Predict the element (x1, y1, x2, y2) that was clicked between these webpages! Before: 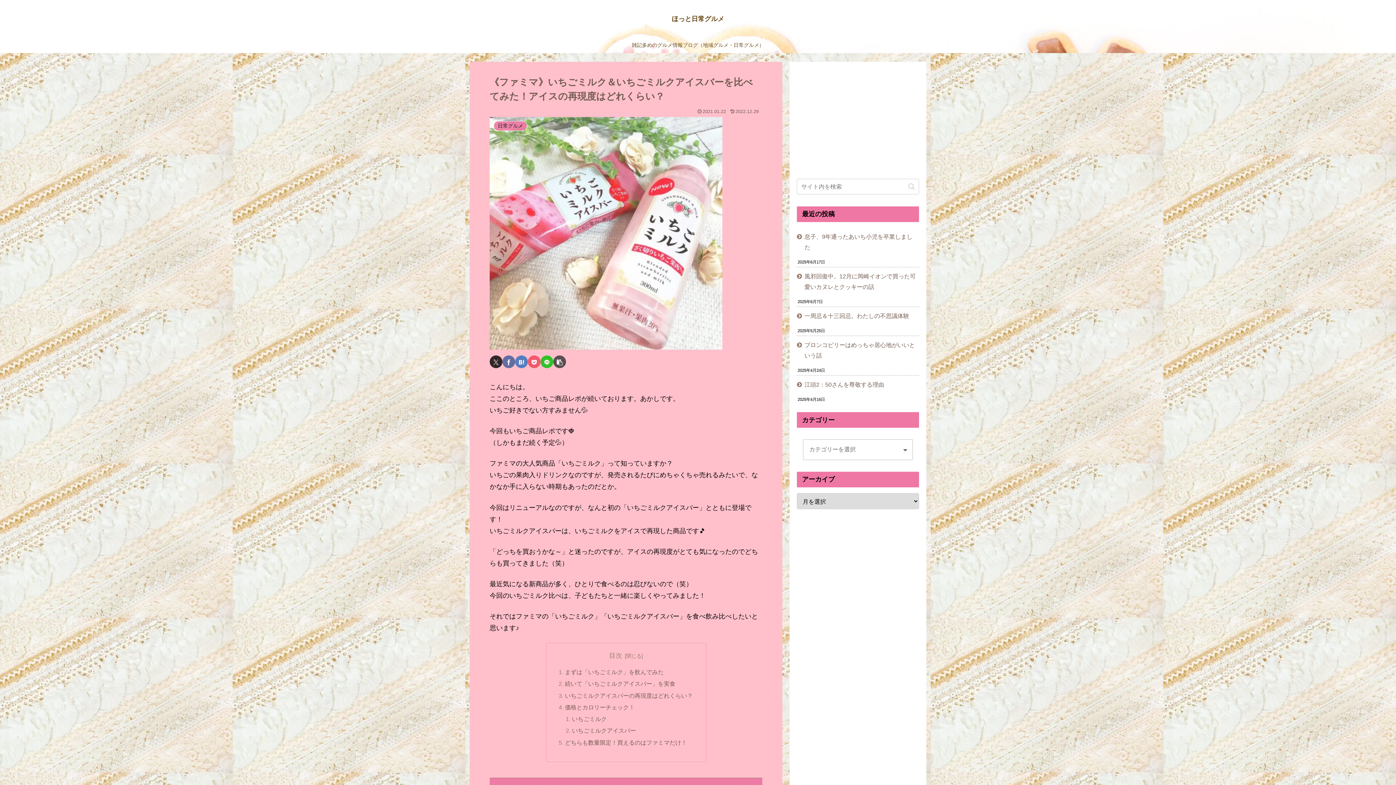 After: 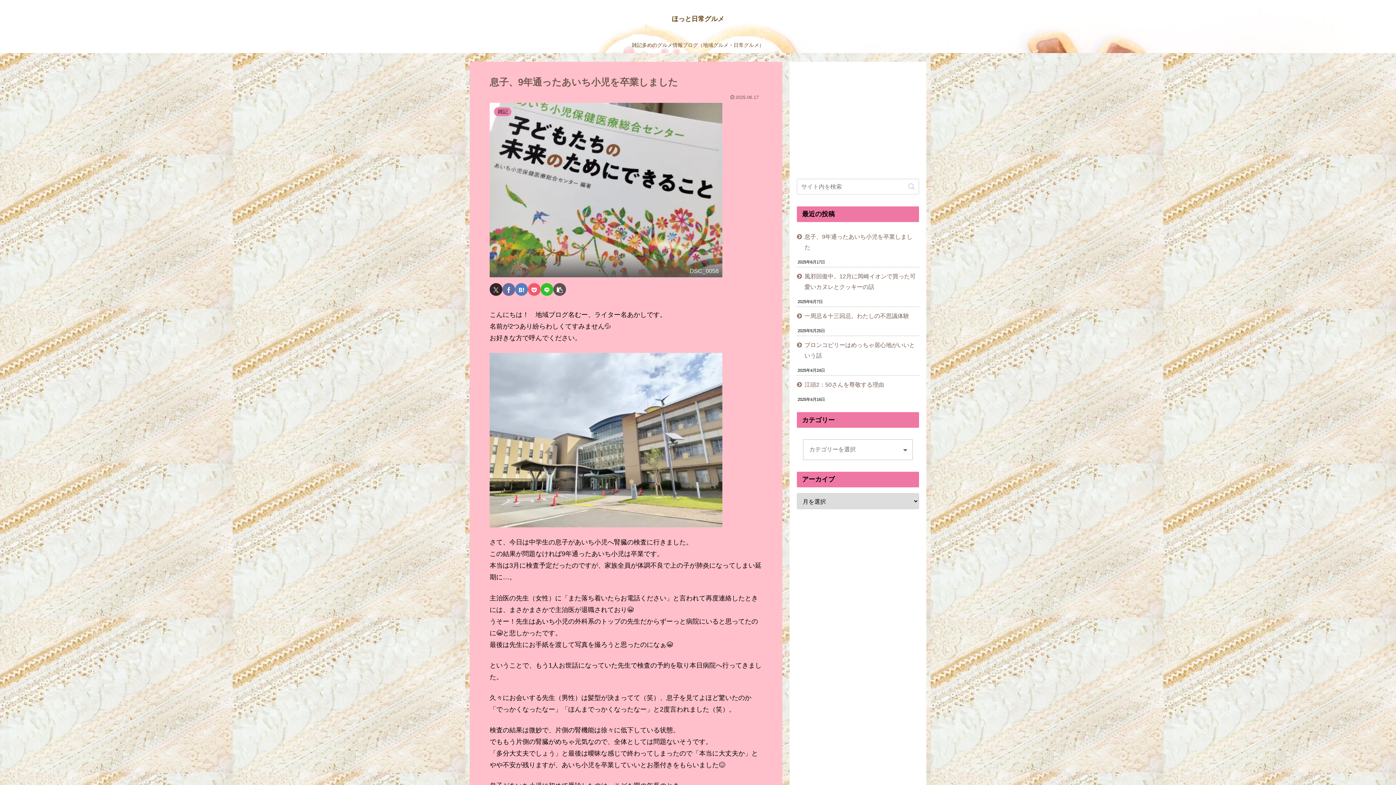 Action: bbox: (797, 126, 919, 154) label: 息子、9年通ったあいち小児を卒業しました